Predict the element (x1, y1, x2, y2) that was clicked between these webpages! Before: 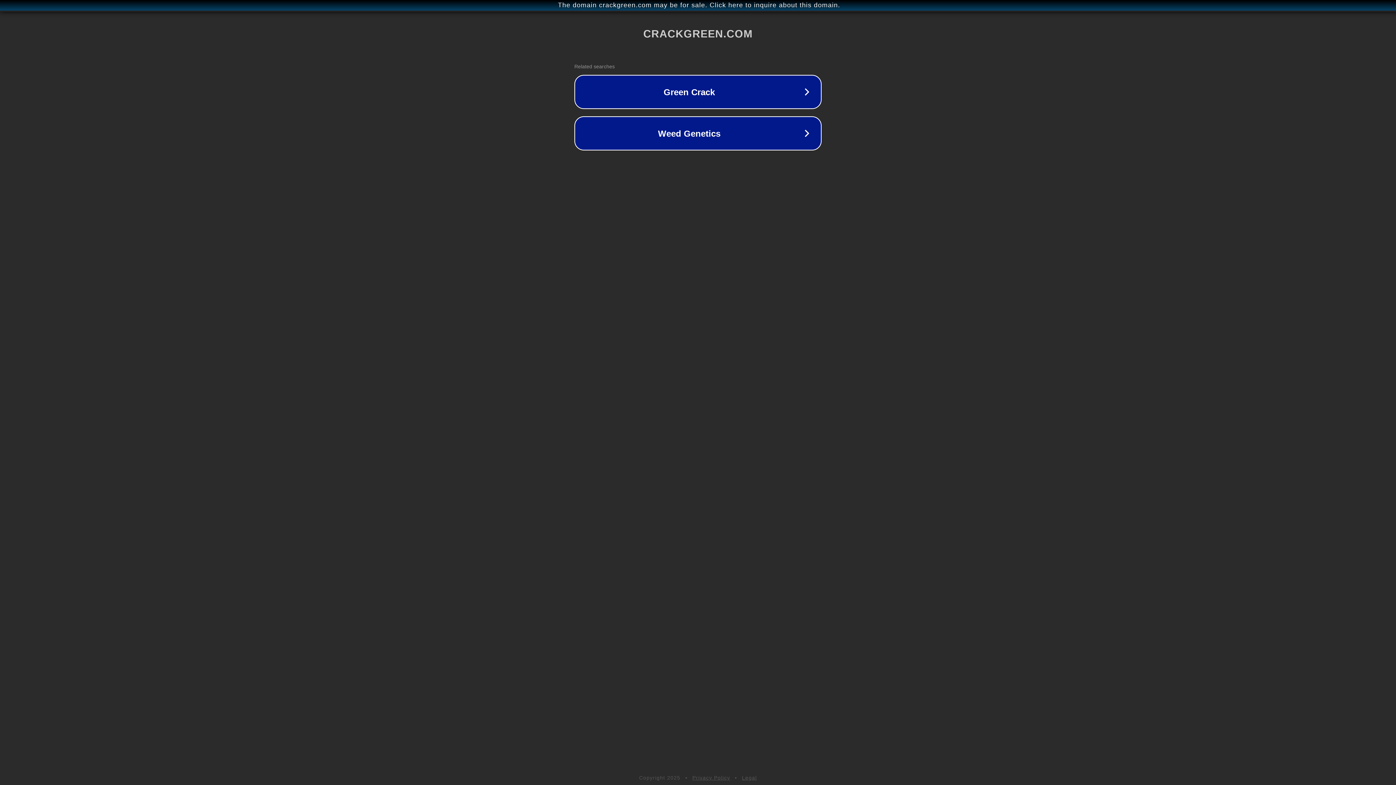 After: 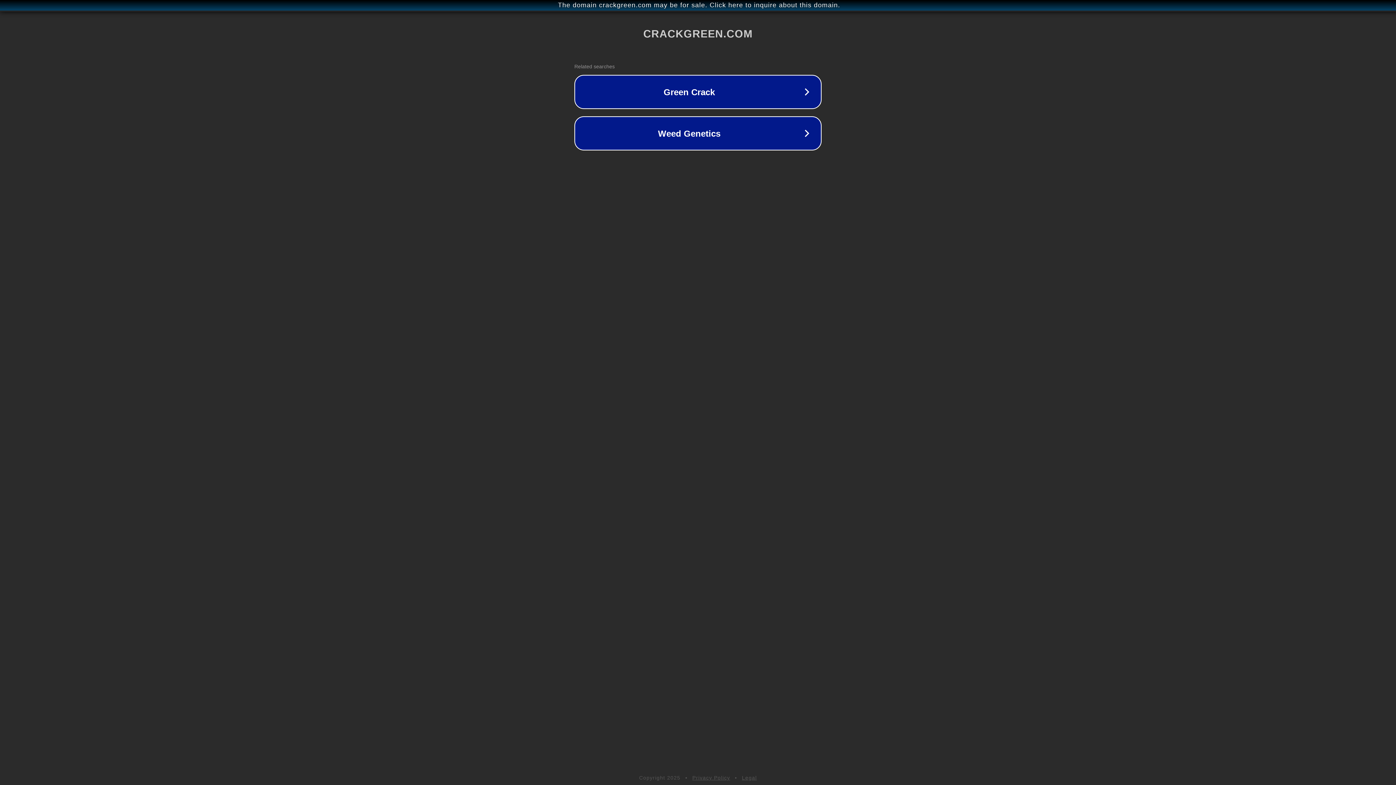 Action: bbox: (742, 775, 757, 781) label: Legal